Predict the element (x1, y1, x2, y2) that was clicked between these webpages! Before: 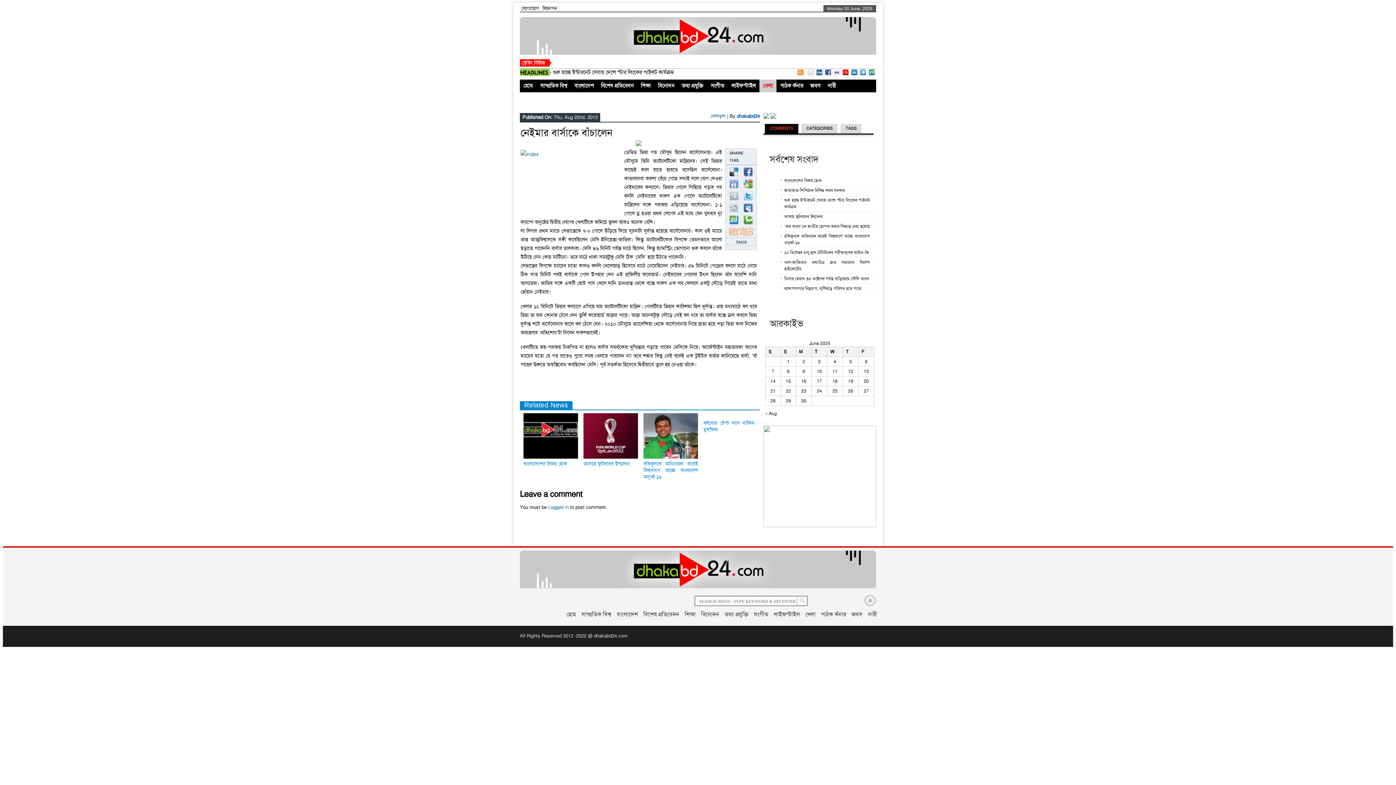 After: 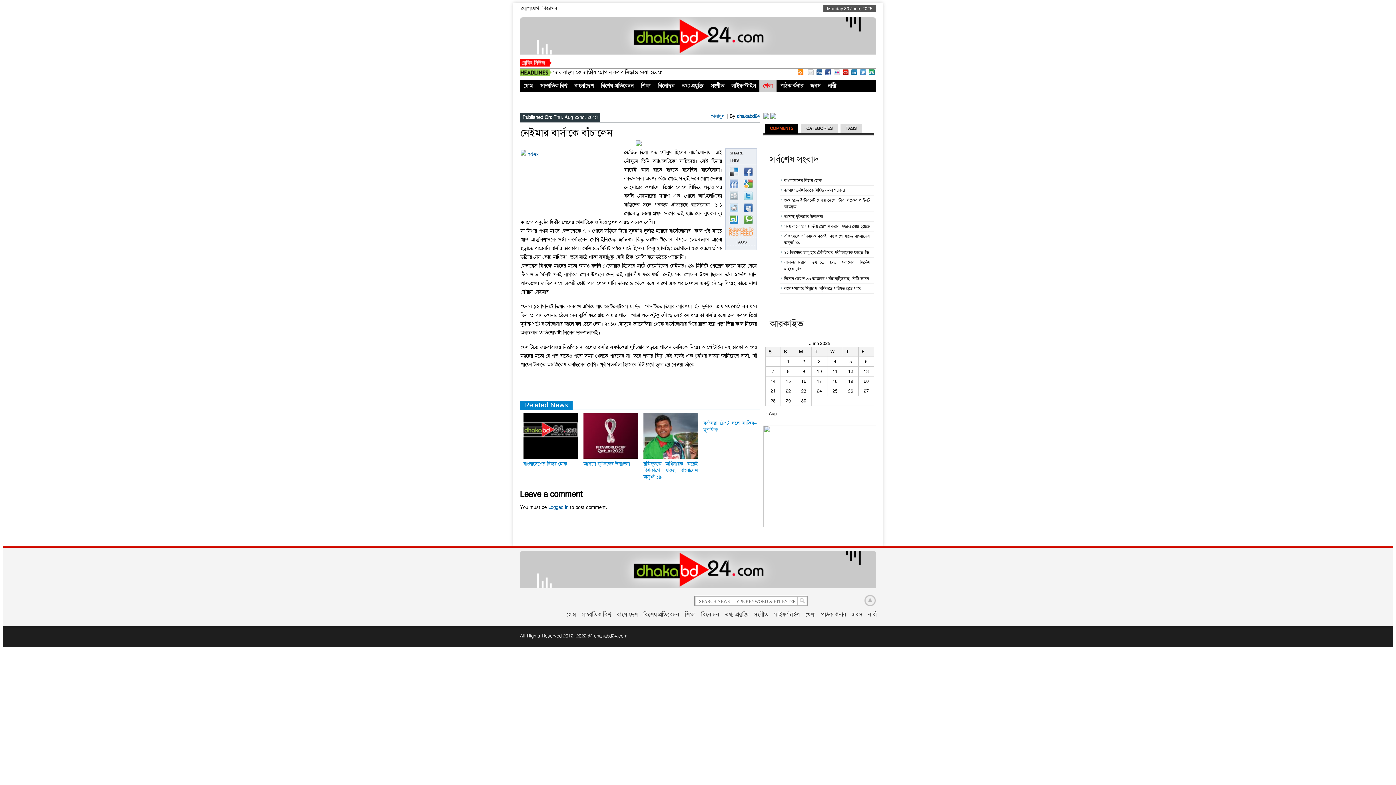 Action: bbox: (869, 71, 874, 76)